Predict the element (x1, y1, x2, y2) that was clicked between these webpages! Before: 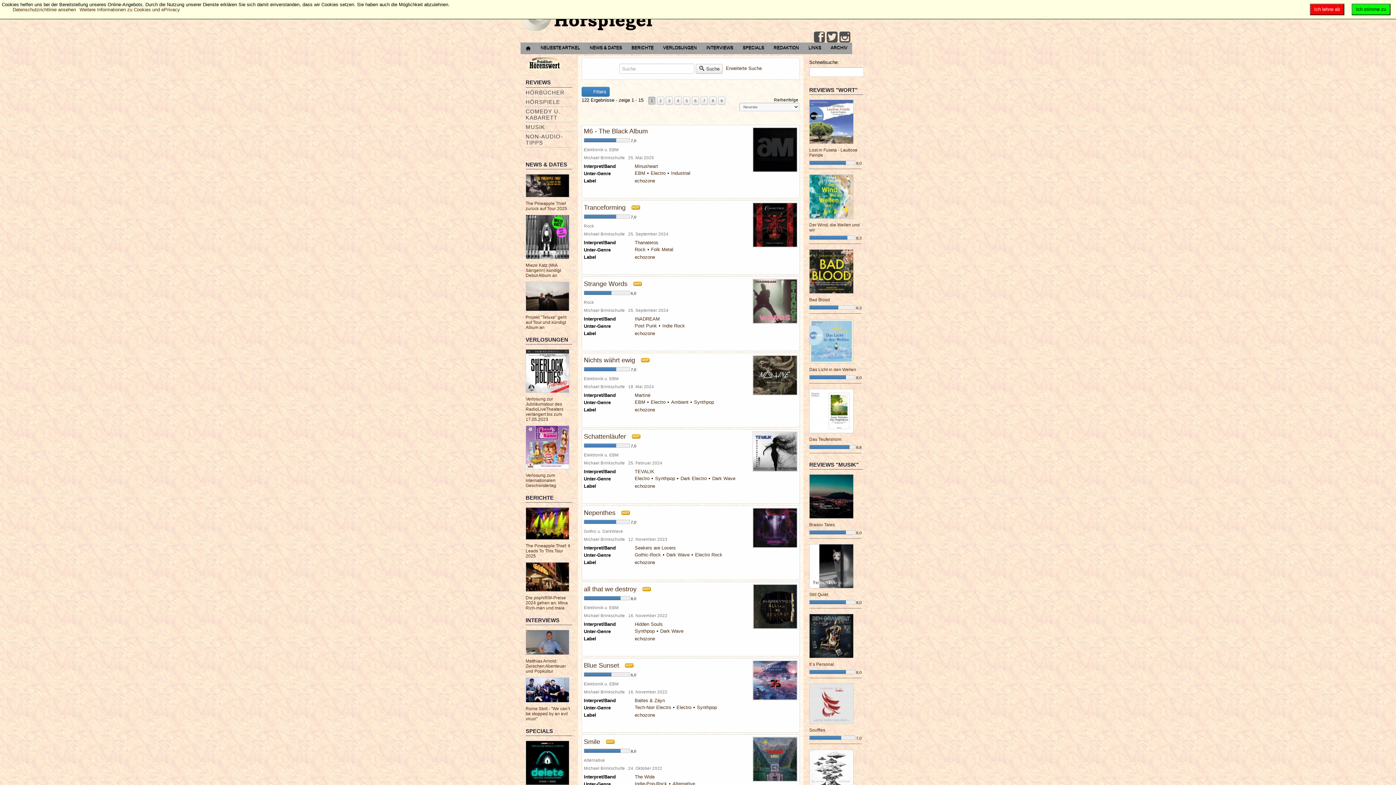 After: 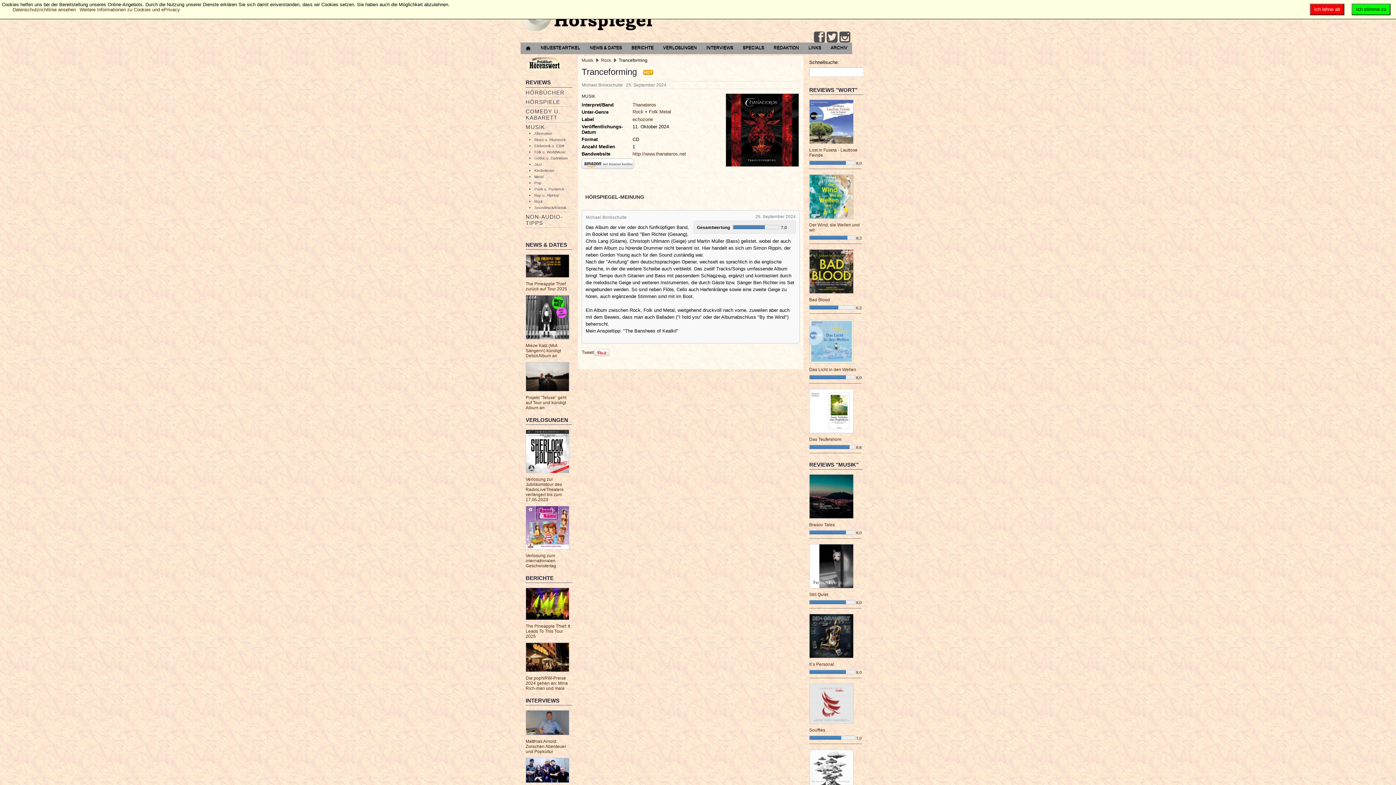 Action: bbox: (584, 204, 625, 211) label: Tranceforming